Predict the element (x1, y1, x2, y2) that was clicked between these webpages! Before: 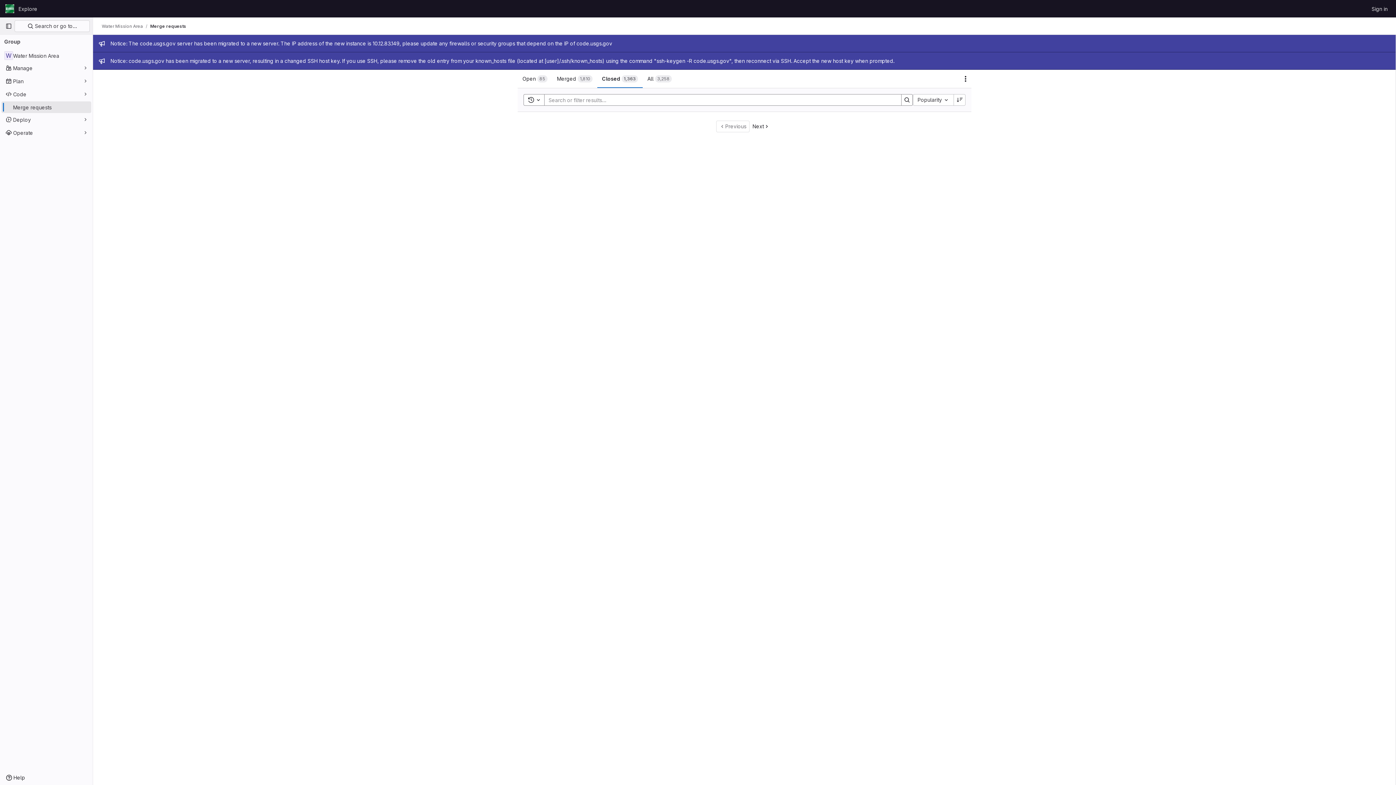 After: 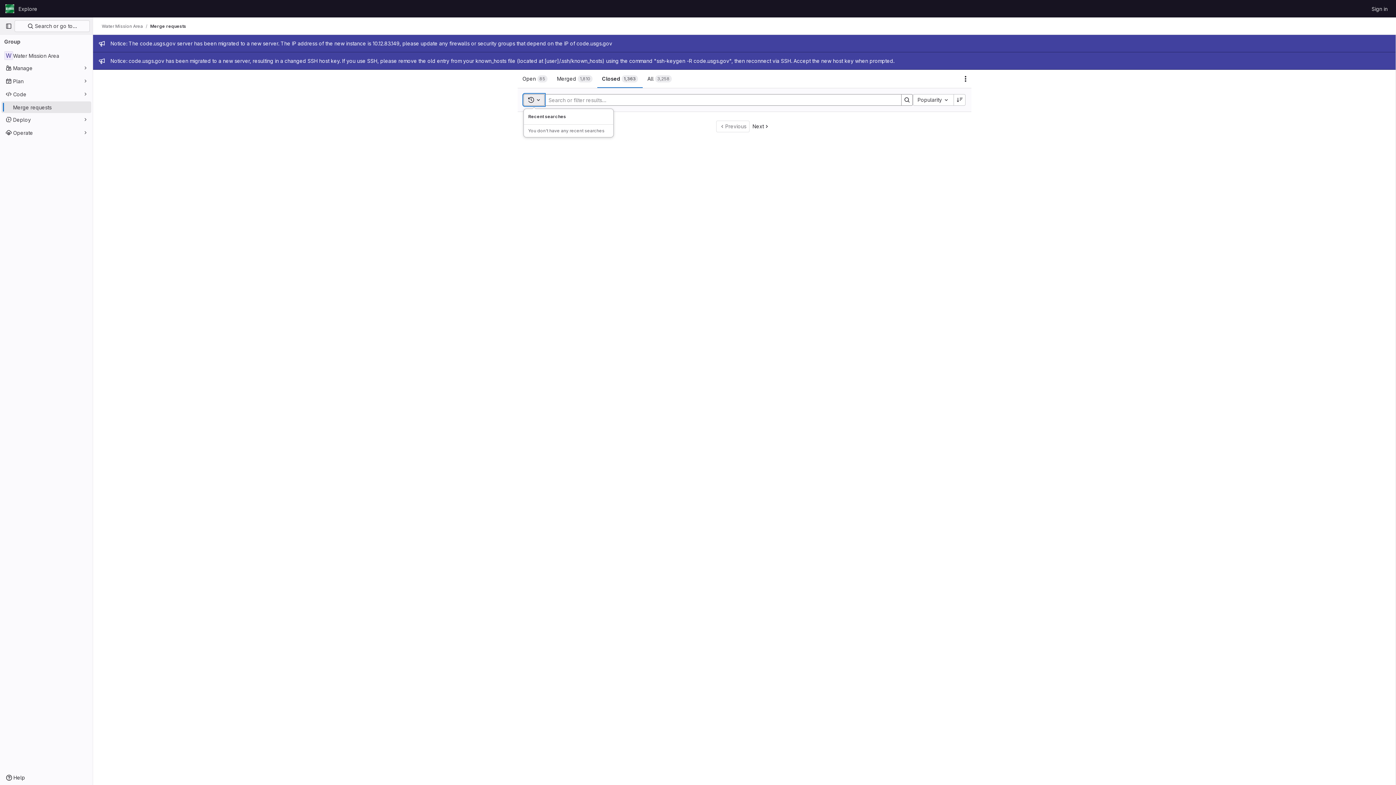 Action: label: Toggle search history bbox: (523, 94, 544, 105)